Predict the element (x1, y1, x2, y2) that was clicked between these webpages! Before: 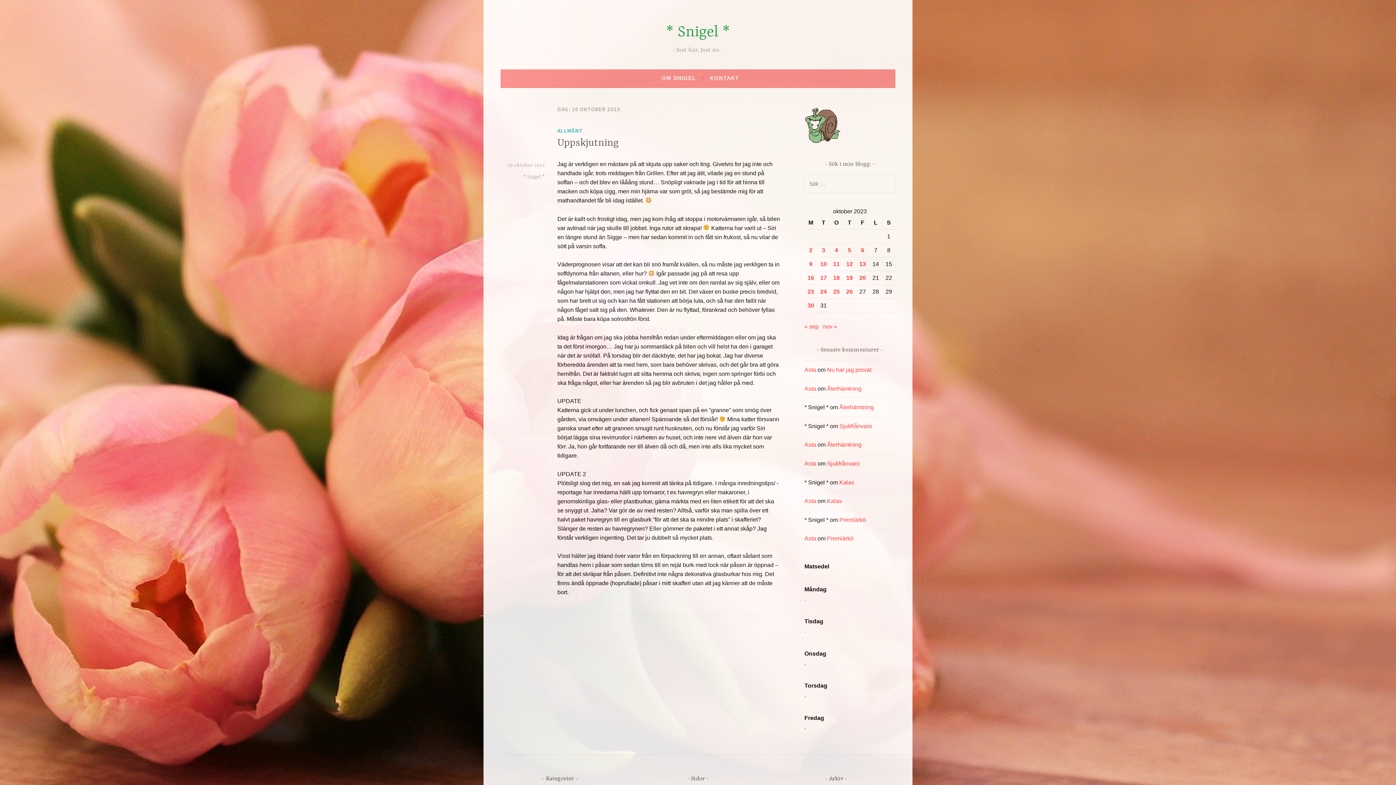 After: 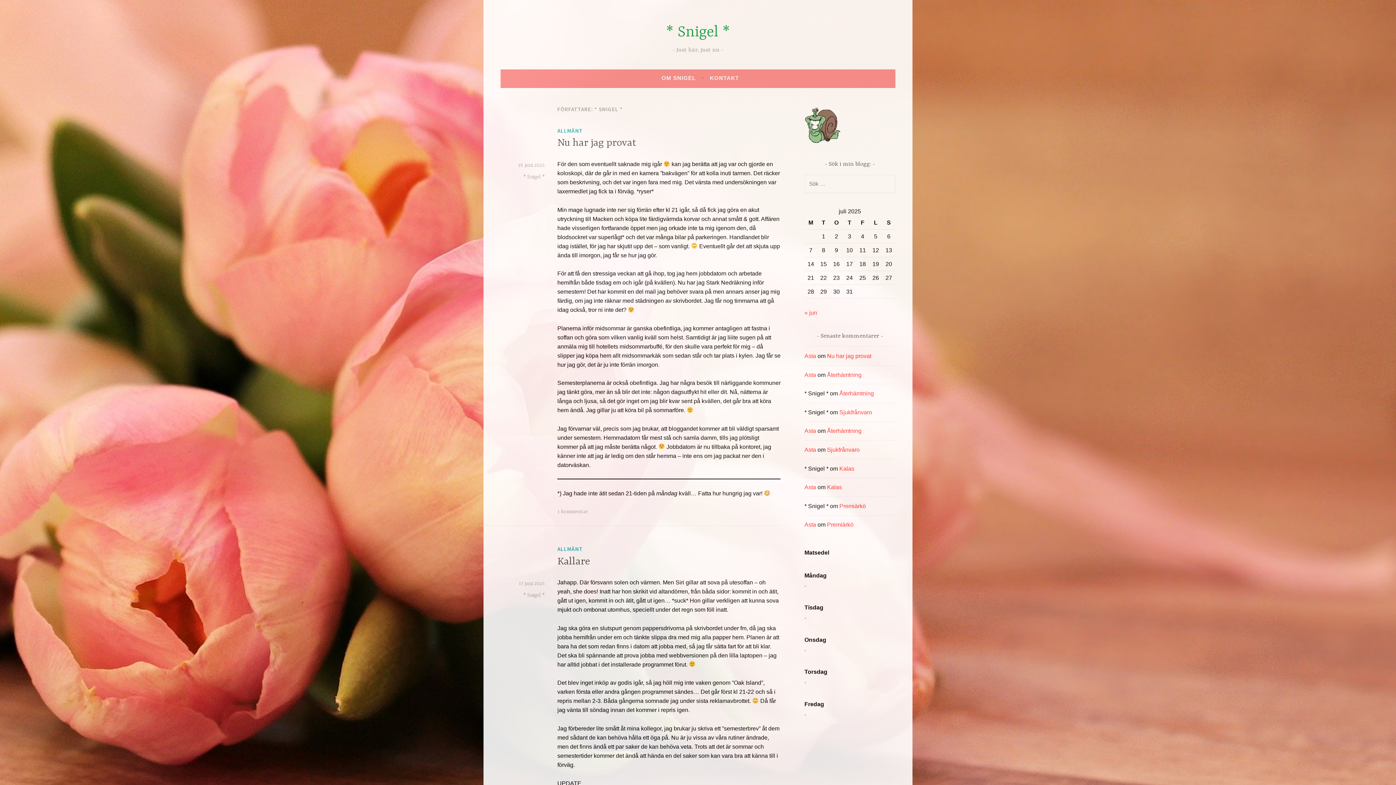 Action: label: * Snigel * bbox: (523, 174, 544, 179)